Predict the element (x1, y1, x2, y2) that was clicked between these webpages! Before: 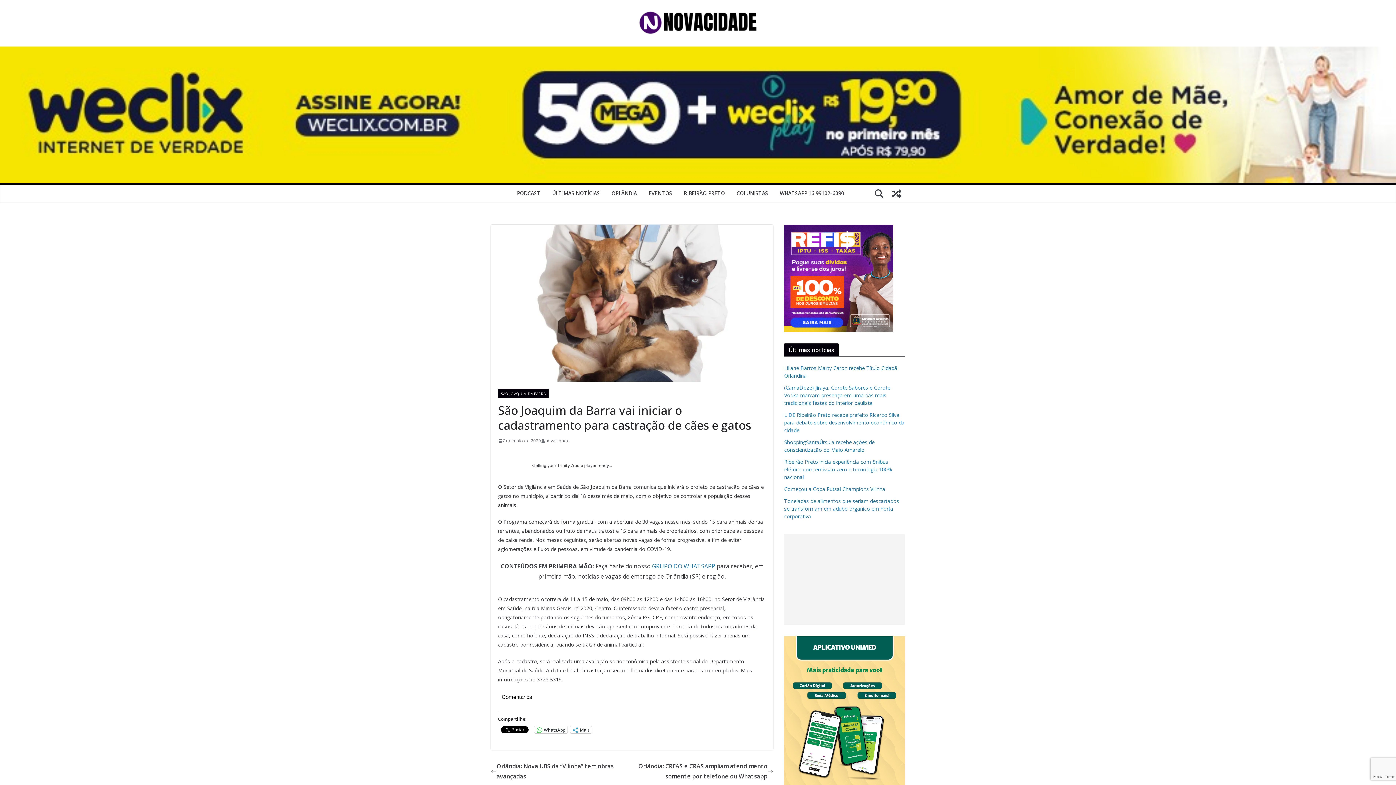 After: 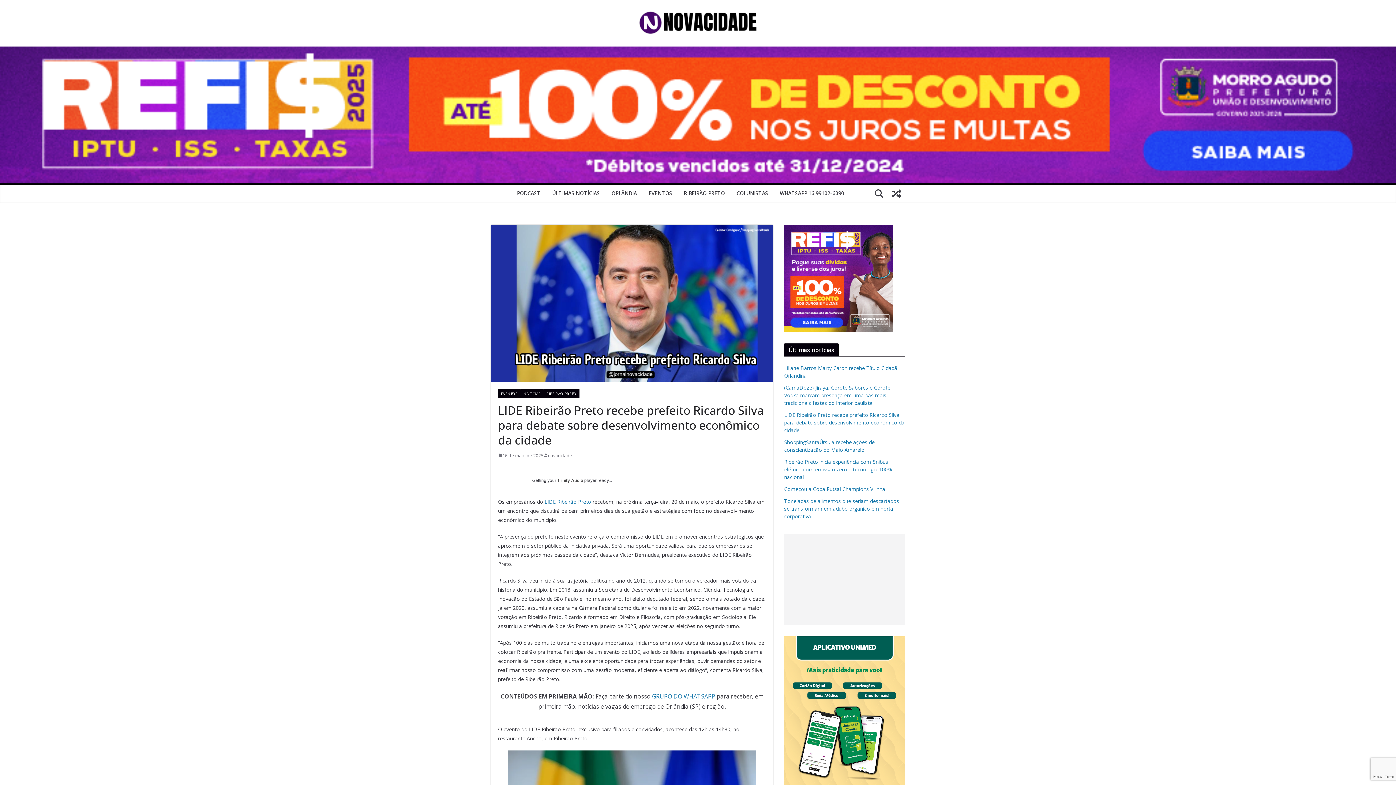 Action: bbox: (784, 411, 904, 433) label: LIDE Ribeirão Preto recebe prefeito Ricardo Silva para debate sobre desenvolvimento econômico da cidade